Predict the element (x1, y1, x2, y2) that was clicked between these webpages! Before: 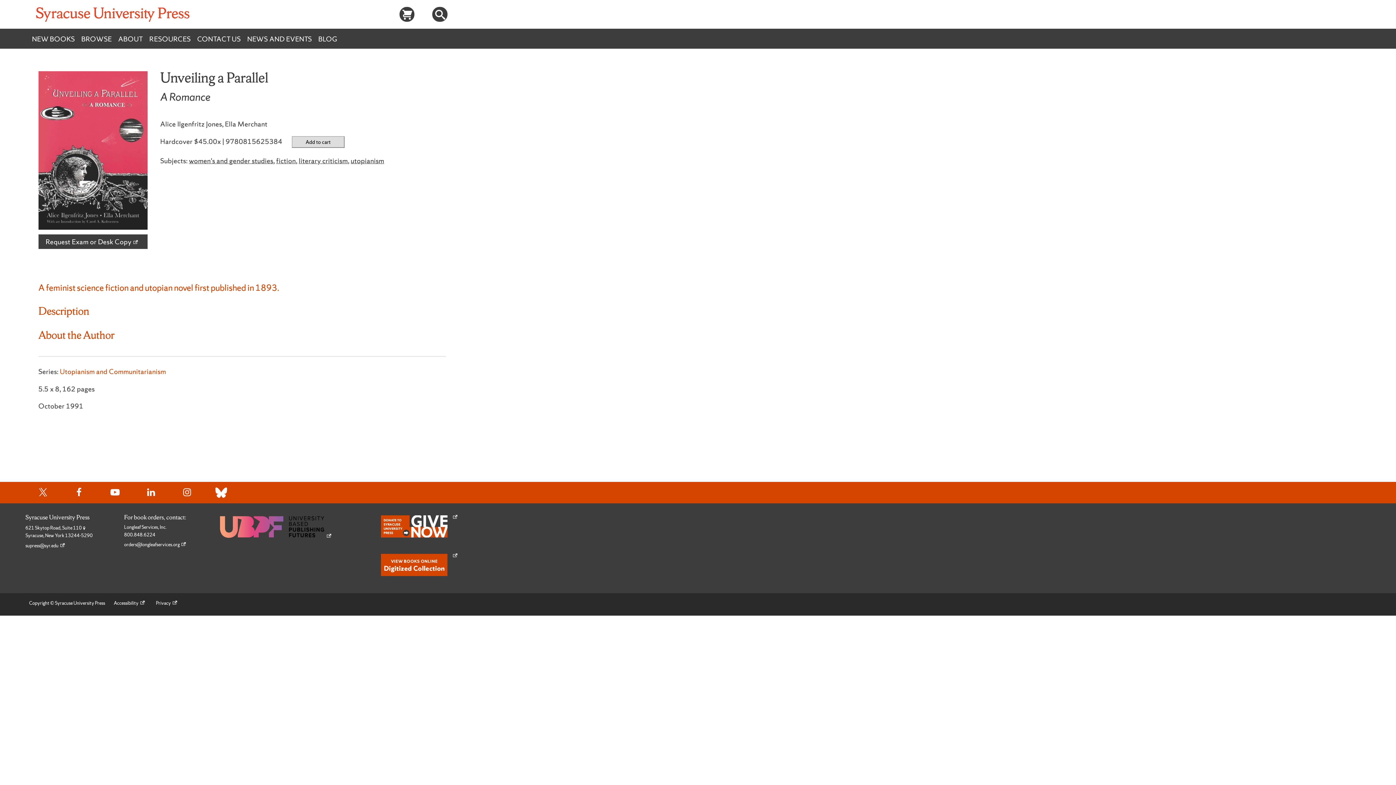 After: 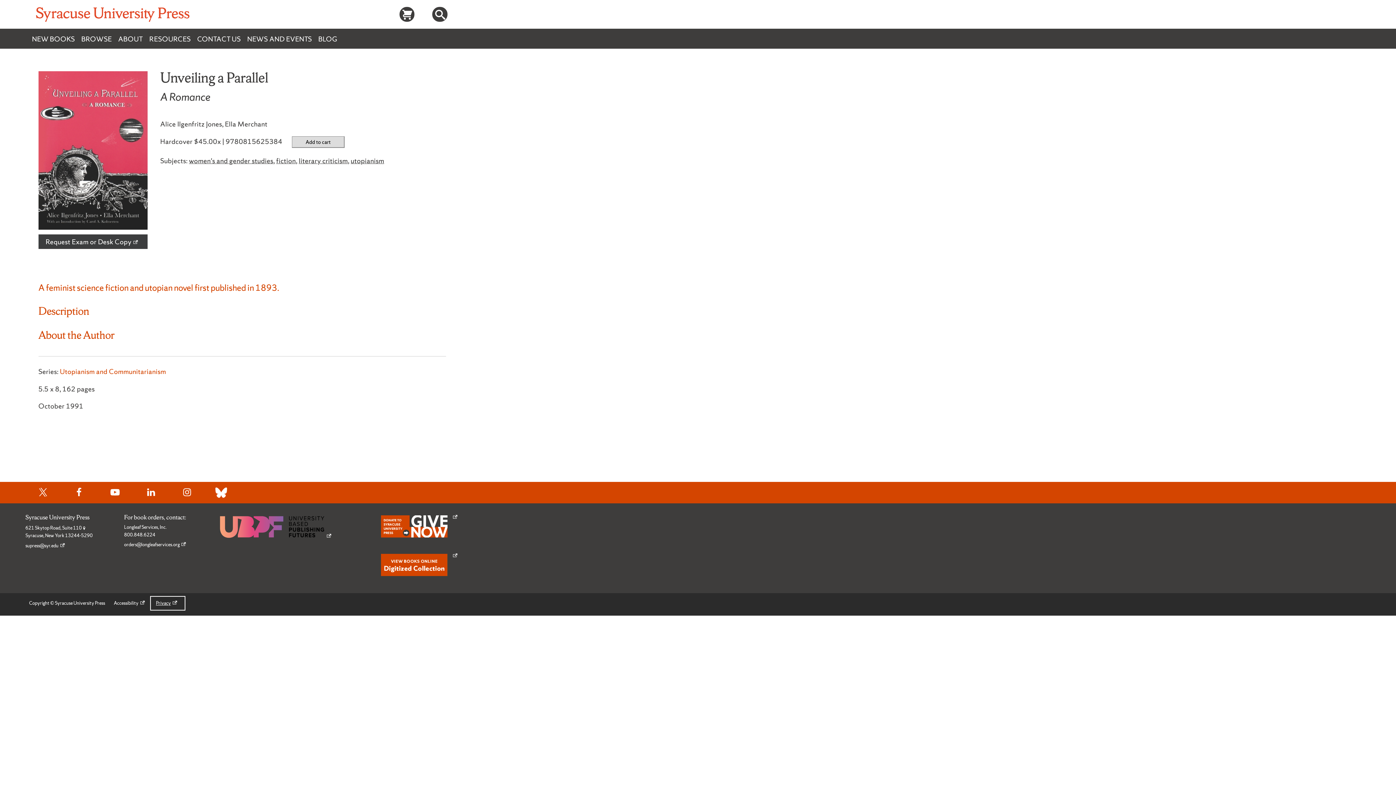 Action: bbox: (151, 597, 183, 609) label: Privacy